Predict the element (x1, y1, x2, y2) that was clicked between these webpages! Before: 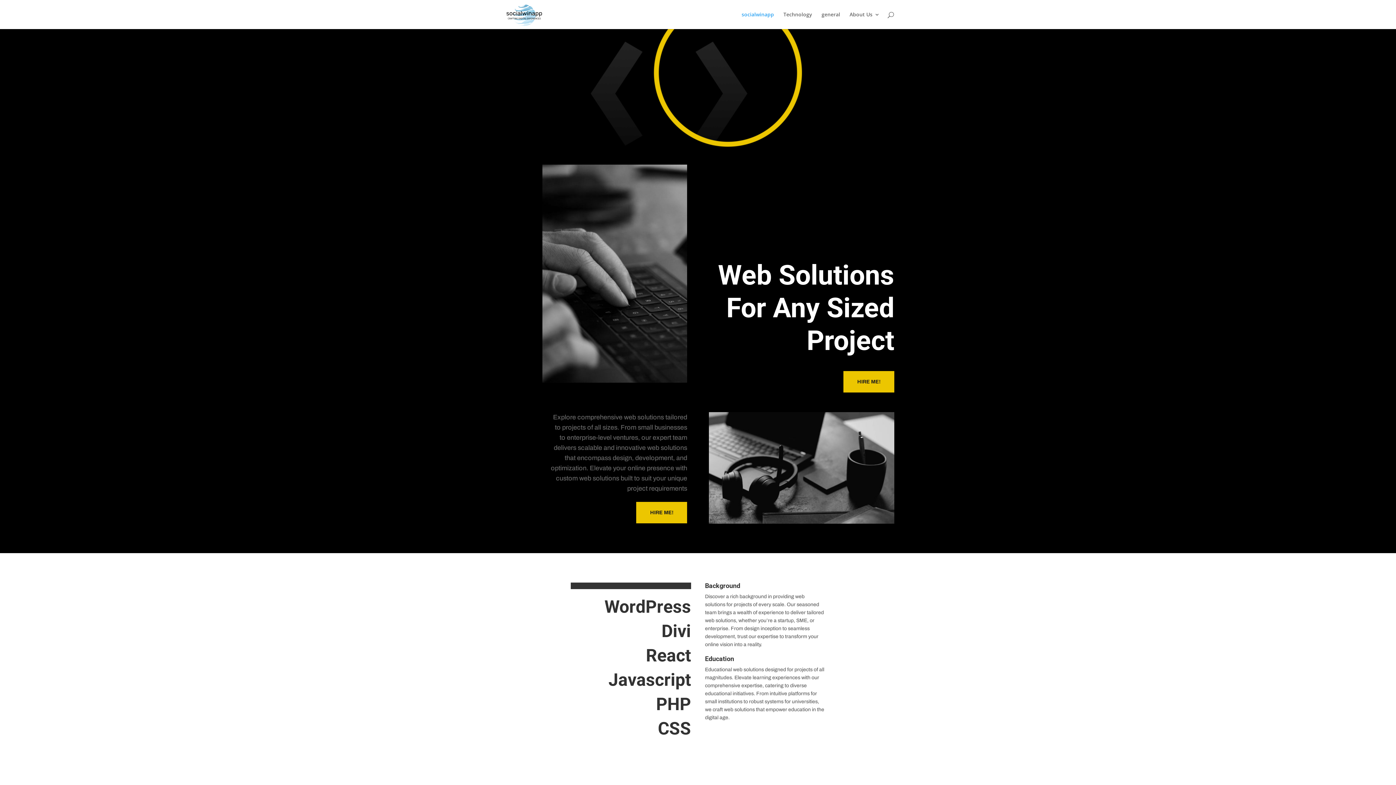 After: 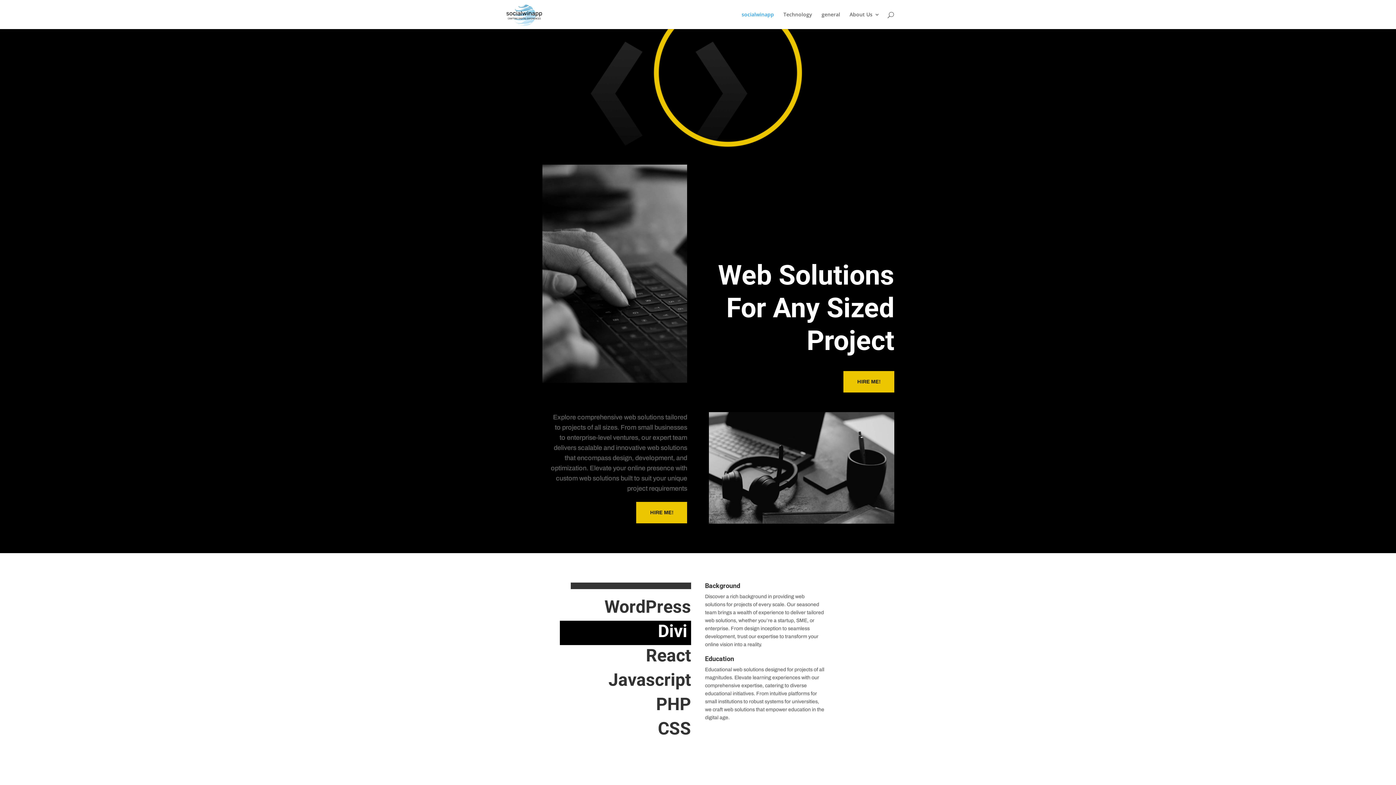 Action: label: Divi bbox: (661, 620, 691, 641)